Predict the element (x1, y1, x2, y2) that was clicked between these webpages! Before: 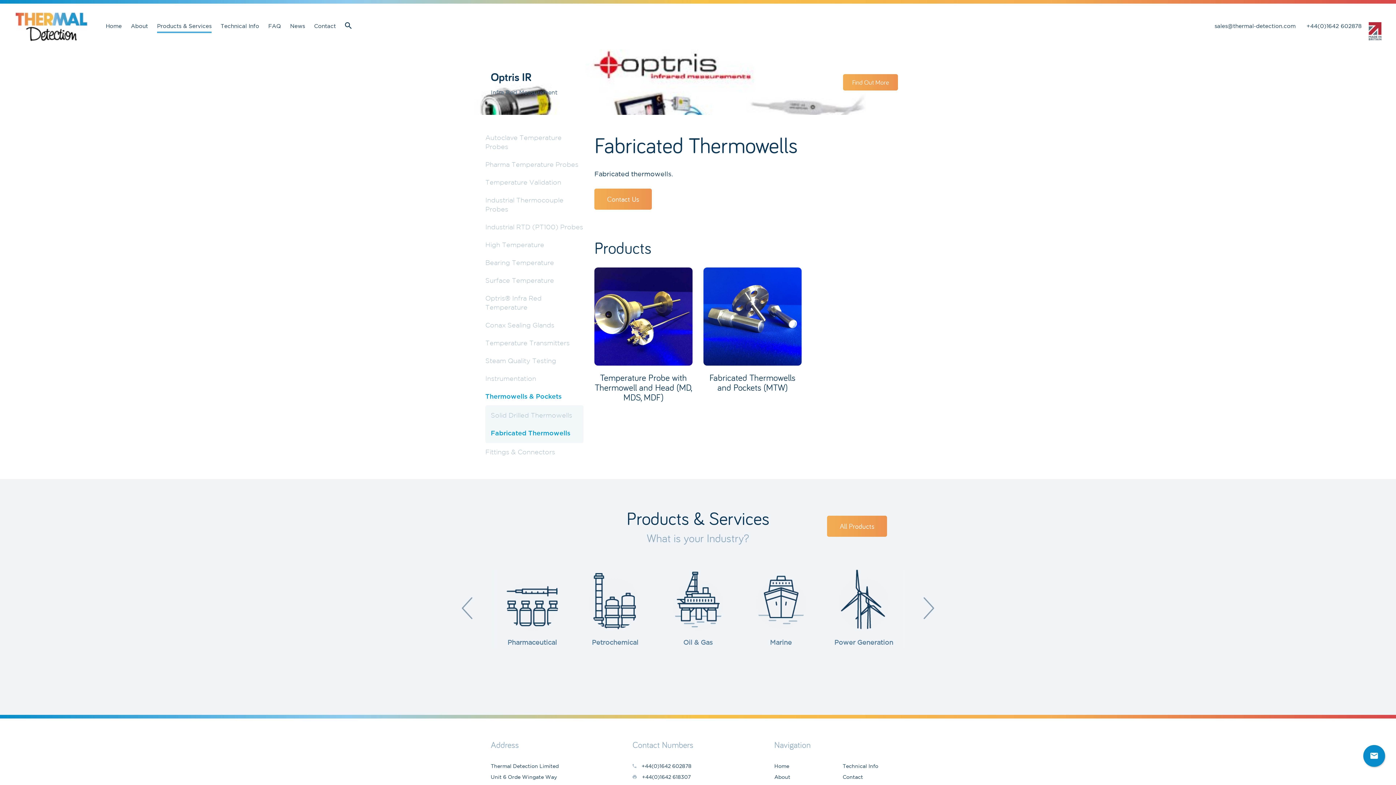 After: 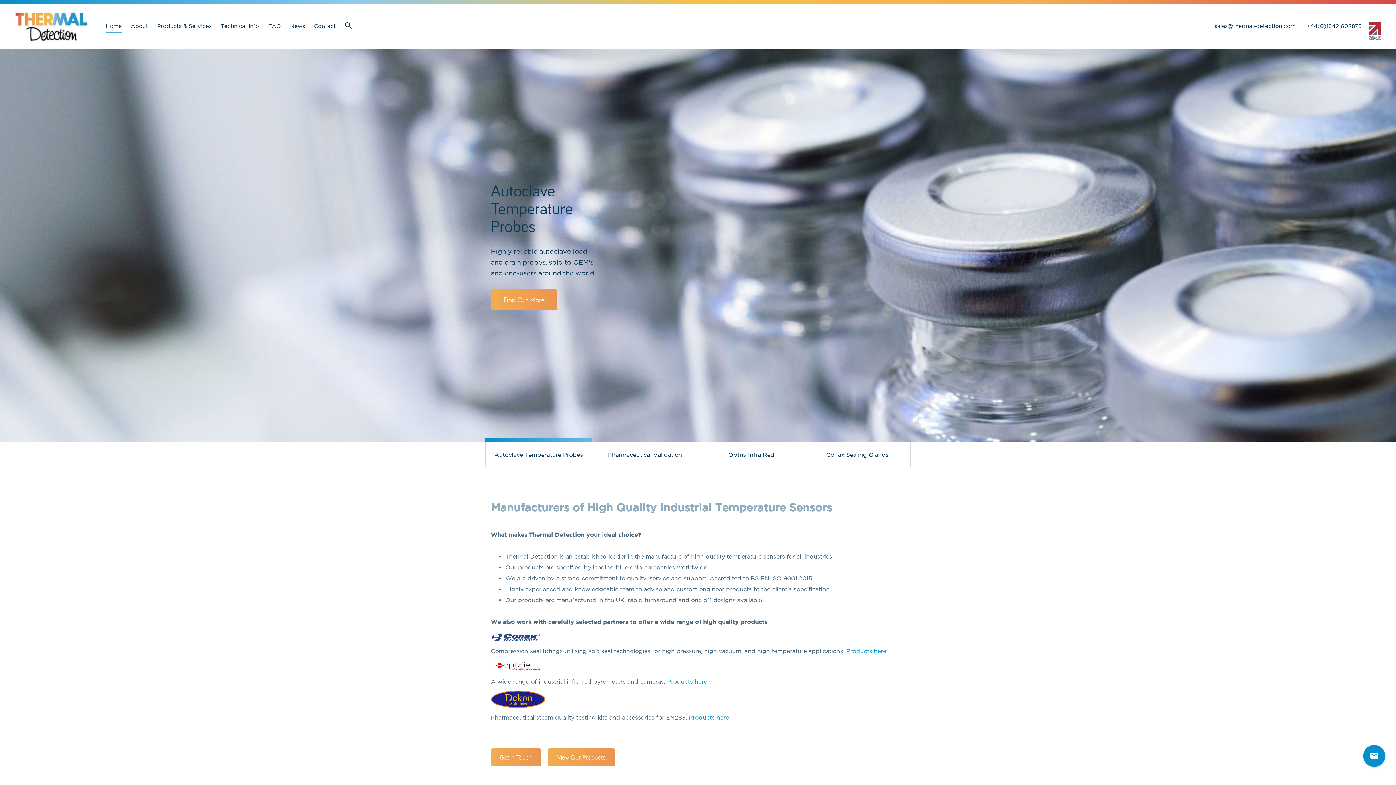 Action: bbox: (774, 763, 789, 769) label: Home